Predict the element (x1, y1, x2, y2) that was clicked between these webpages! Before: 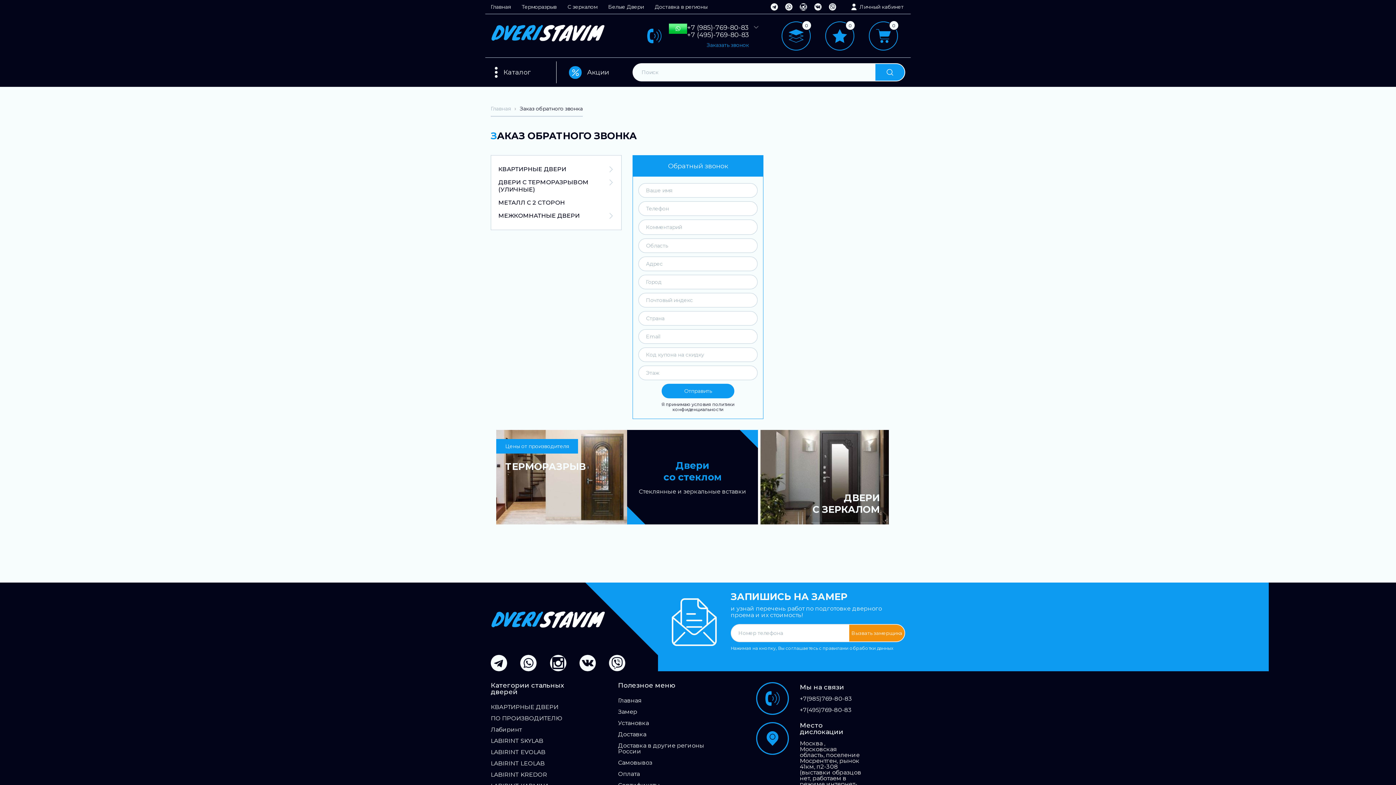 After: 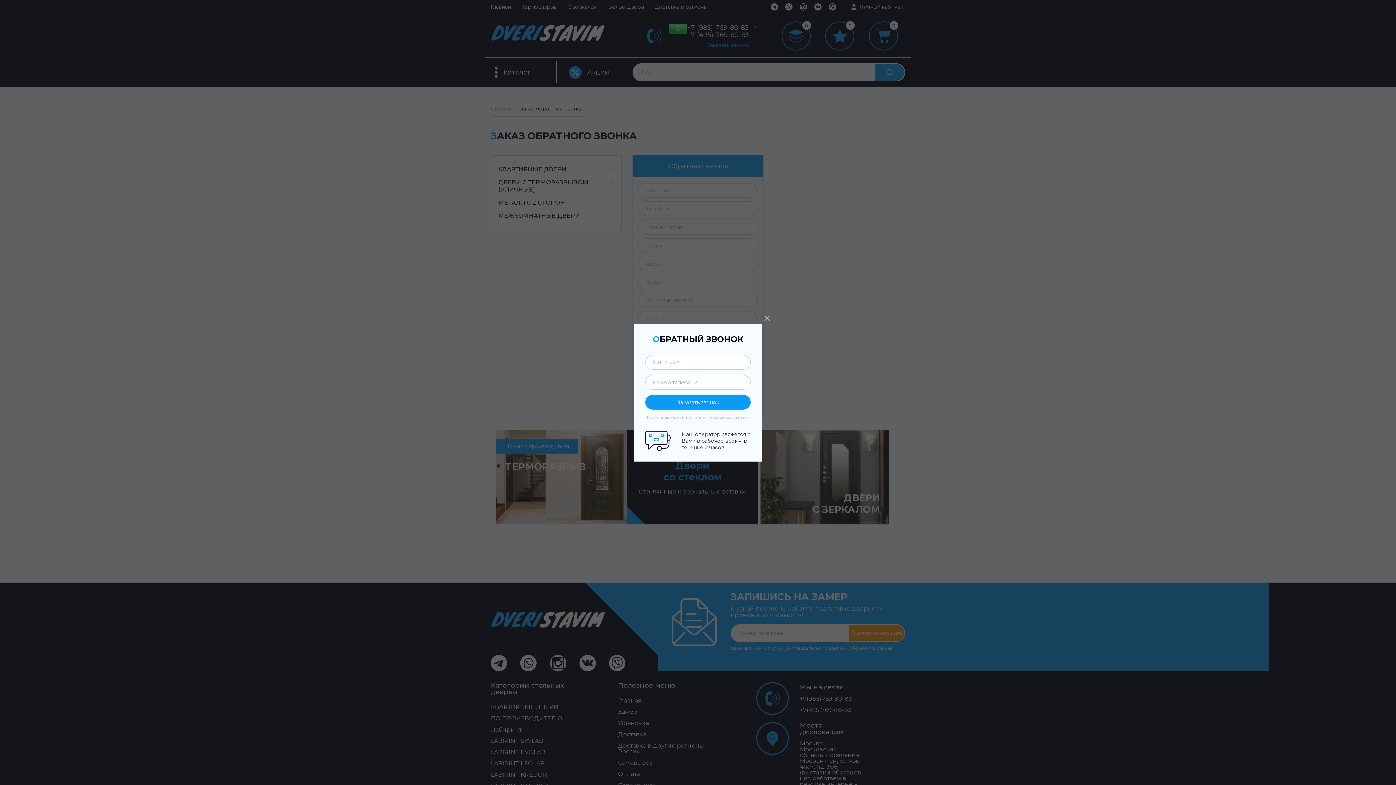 Action: label: Заказать звонок bbox: (706, 41, 760, 48)